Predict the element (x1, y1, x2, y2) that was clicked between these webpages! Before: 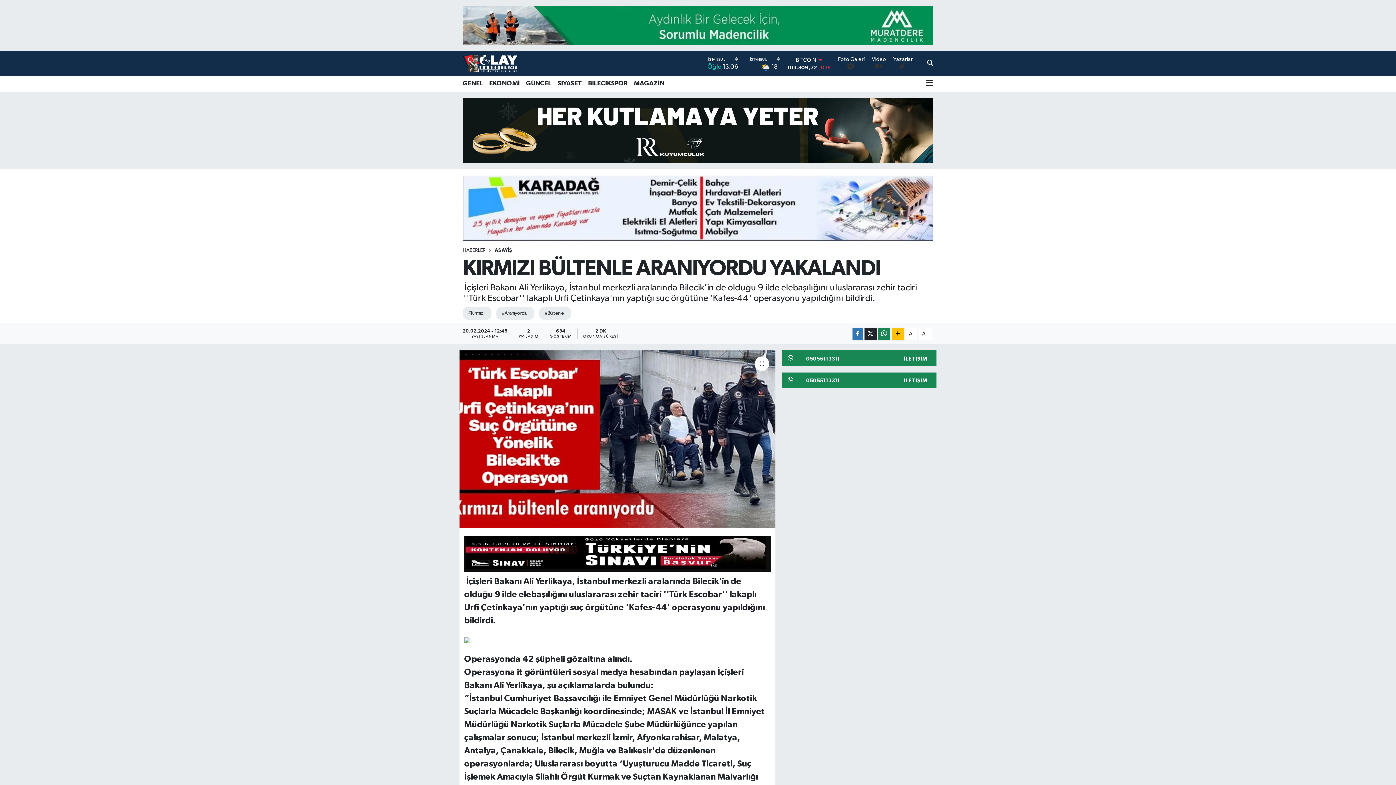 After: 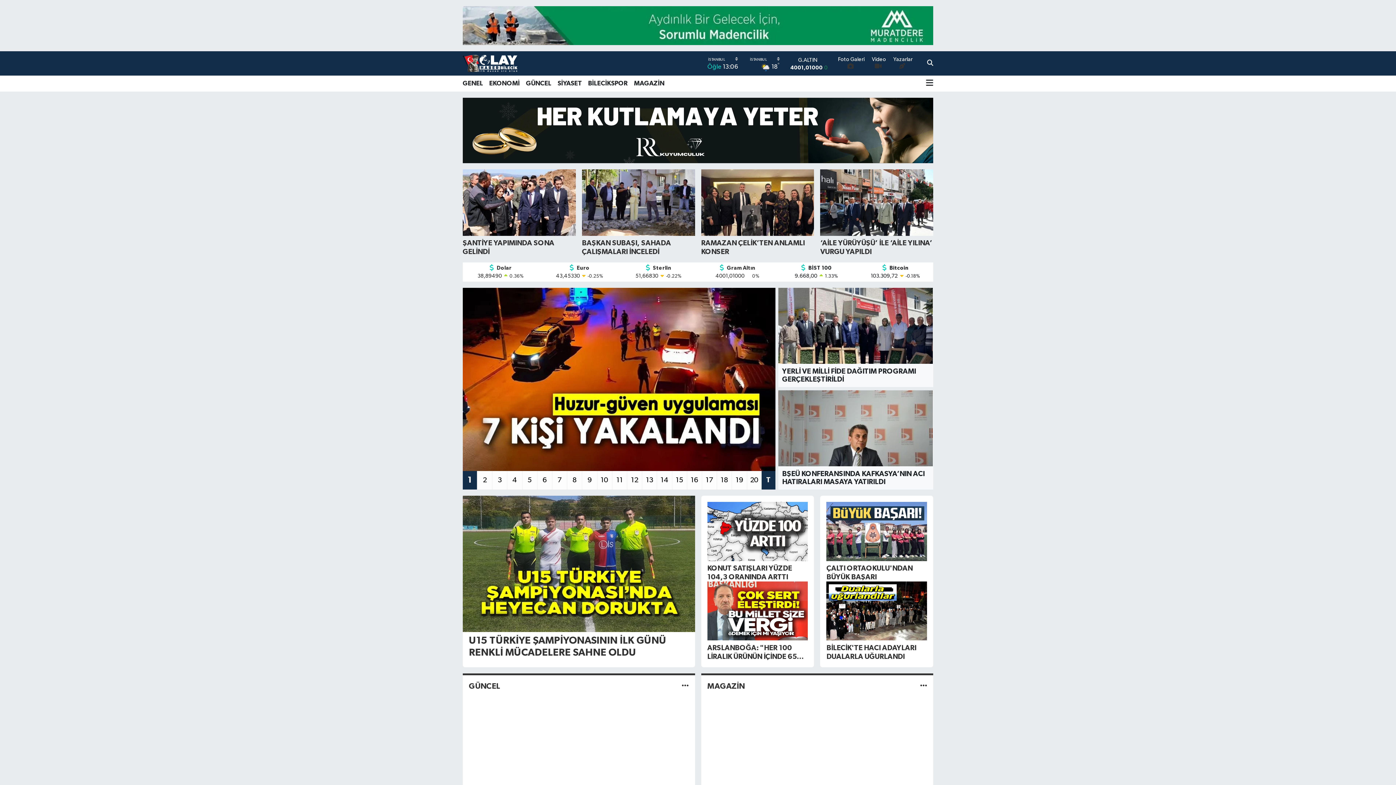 Action: bbox: (462, 248, 485, 253) label: HABERLER